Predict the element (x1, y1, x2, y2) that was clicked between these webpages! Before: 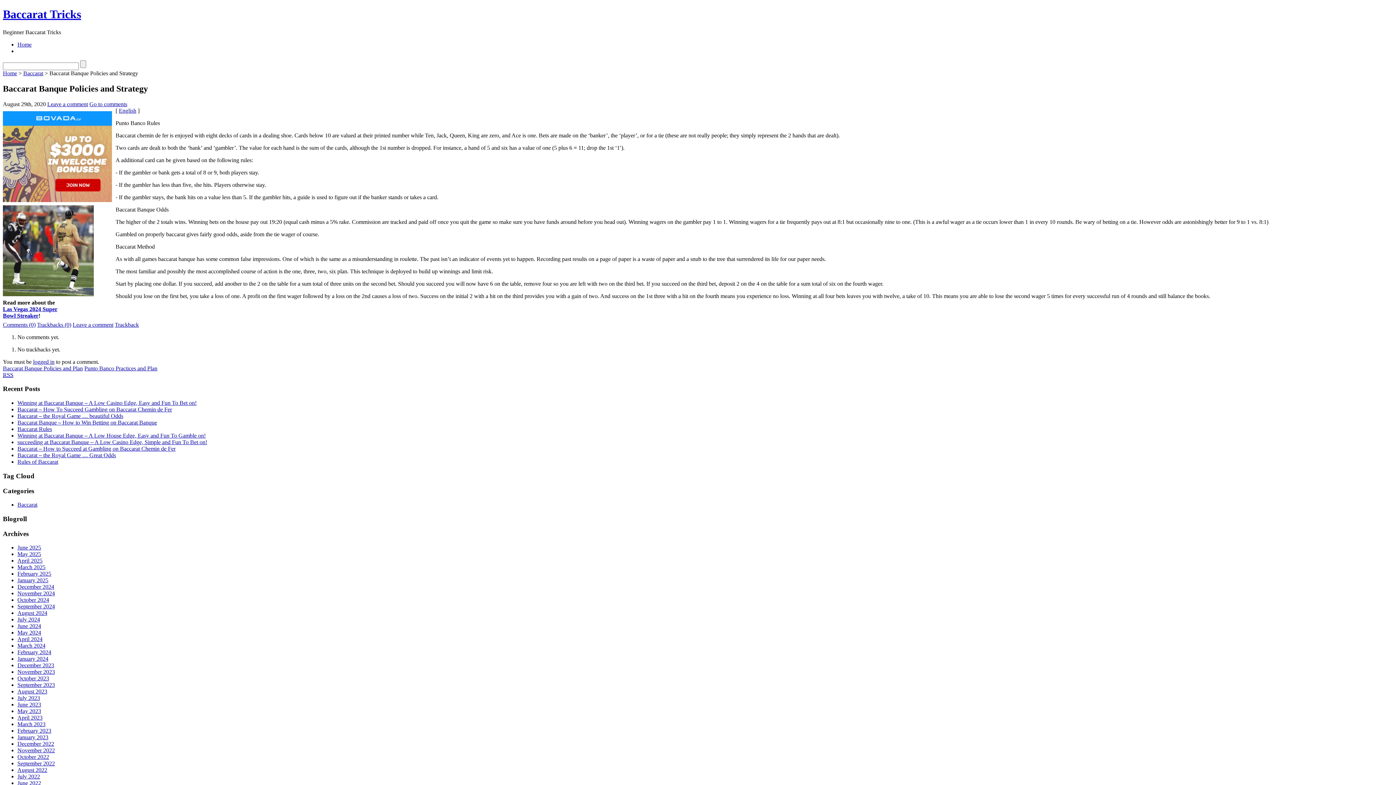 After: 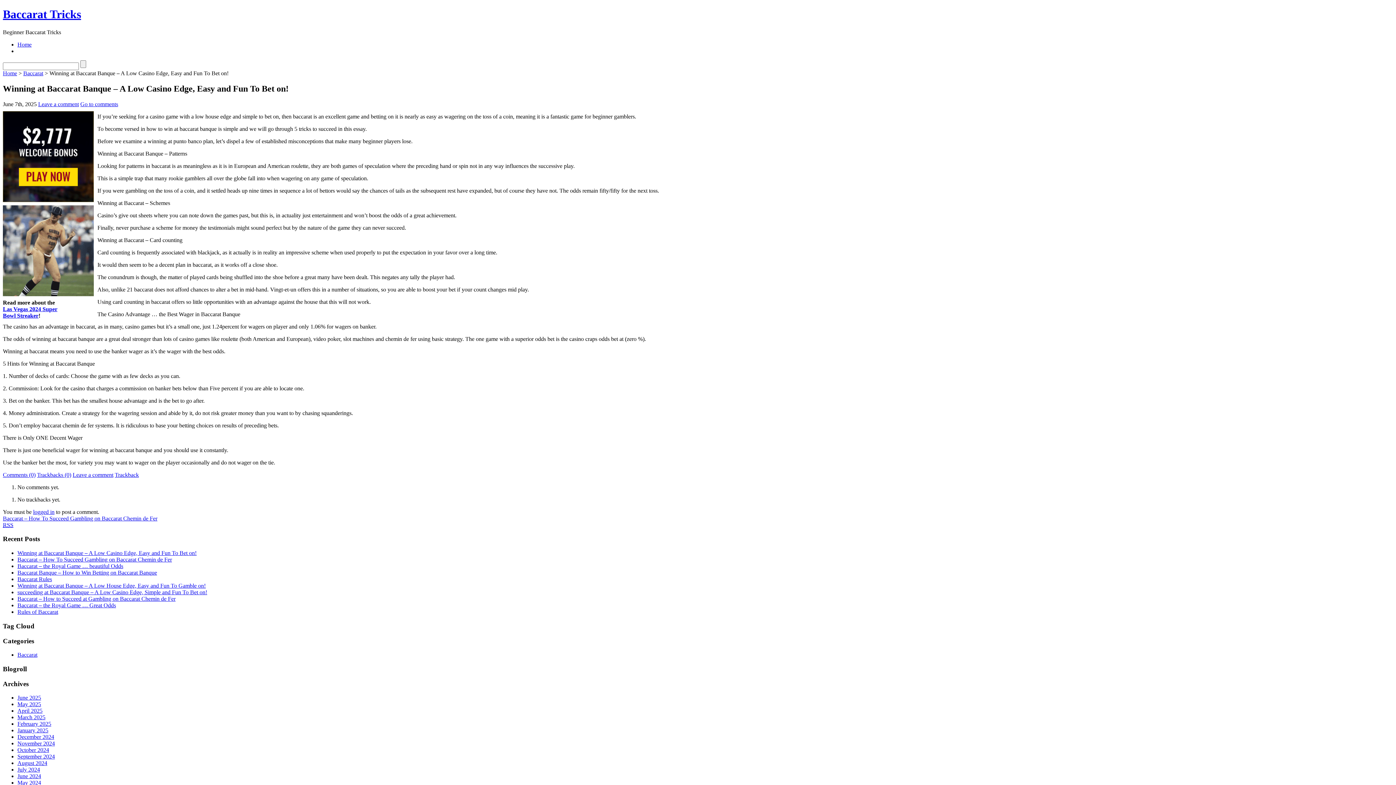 Action: bbox: (17, 400, 196, 406) label: Winning at Baccarat Banque – A Low Casino Edge, Easy and Fun To Bet on!